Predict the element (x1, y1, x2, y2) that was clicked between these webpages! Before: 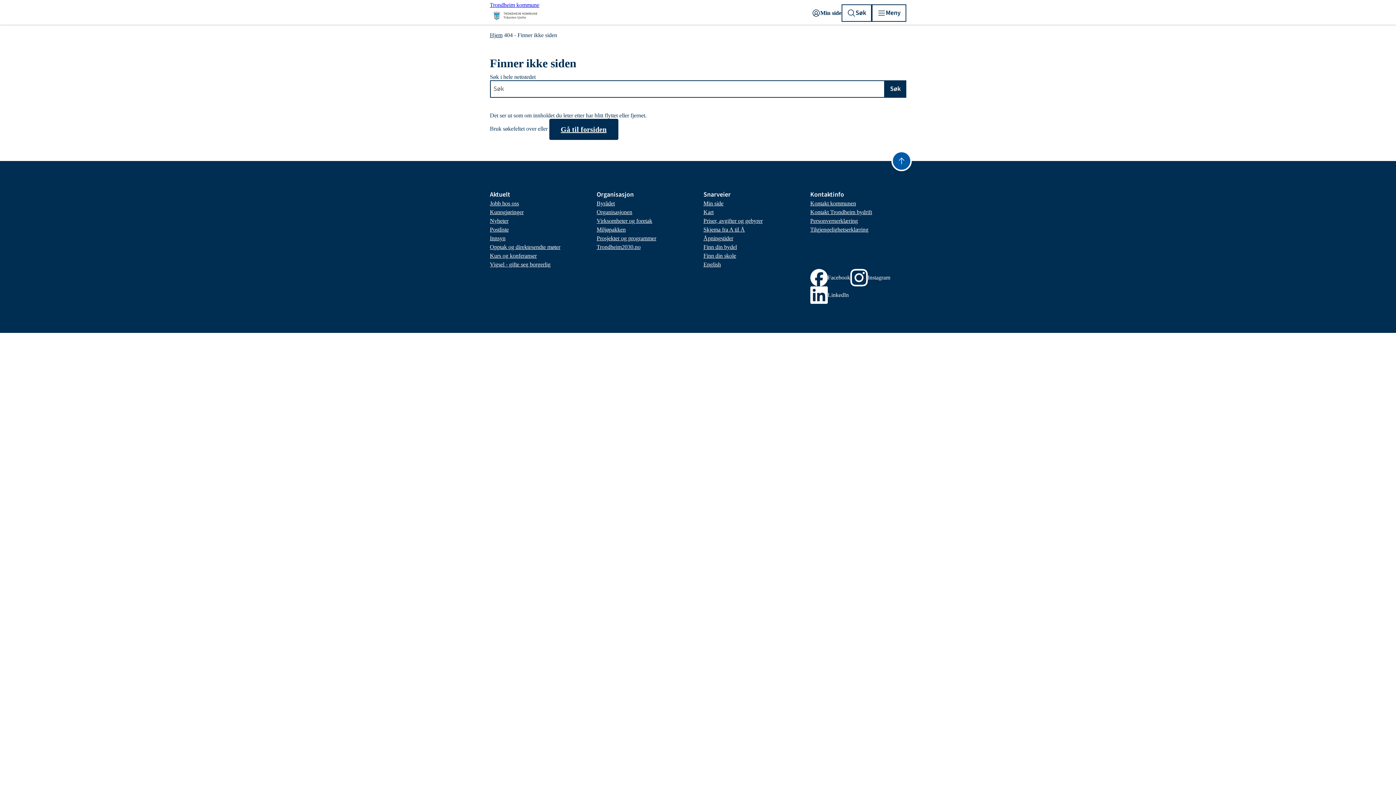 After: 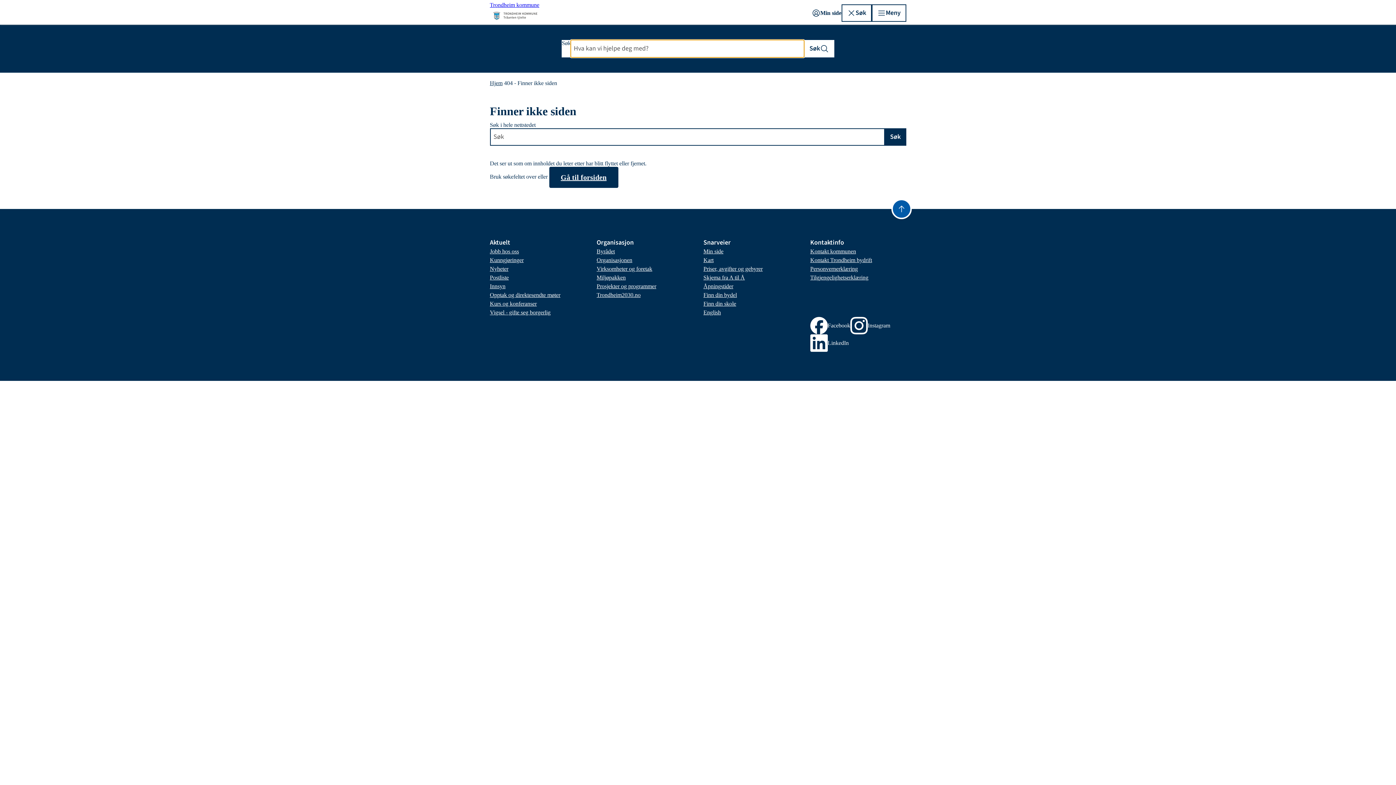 Action: label: Vis søk bbox: (841, 4, 871, 21)